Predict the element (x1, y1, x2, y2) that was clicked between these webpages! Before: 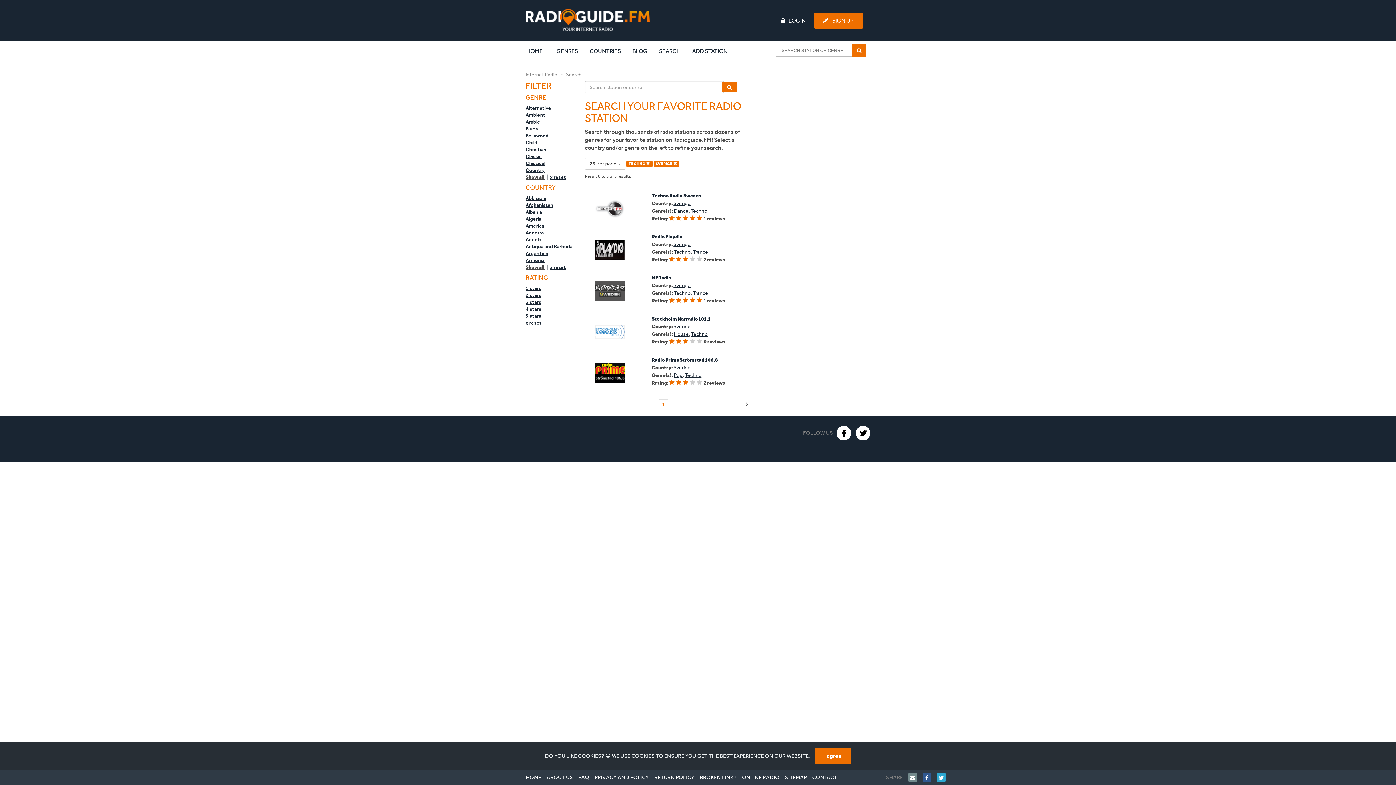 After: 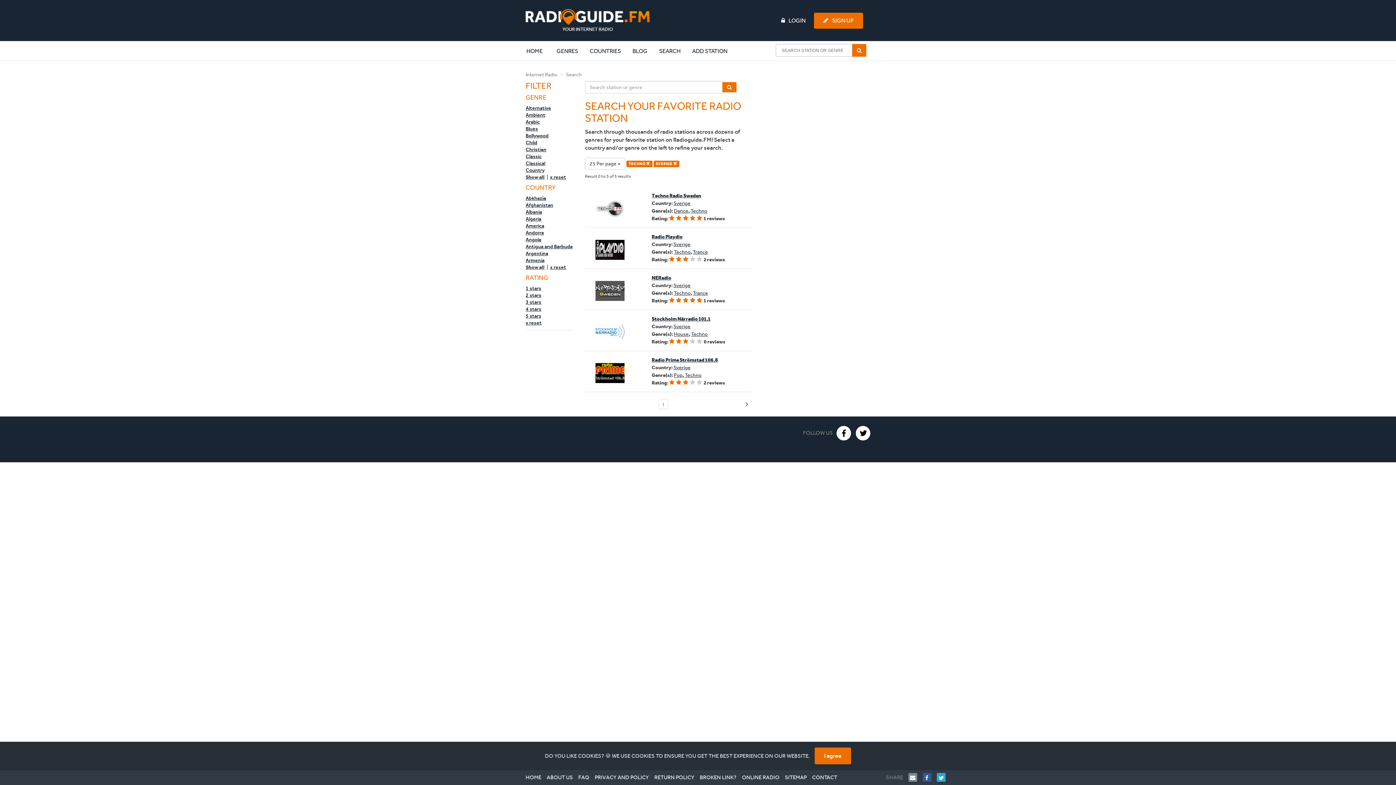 Action: bbox: (937, 773, 951, 782)